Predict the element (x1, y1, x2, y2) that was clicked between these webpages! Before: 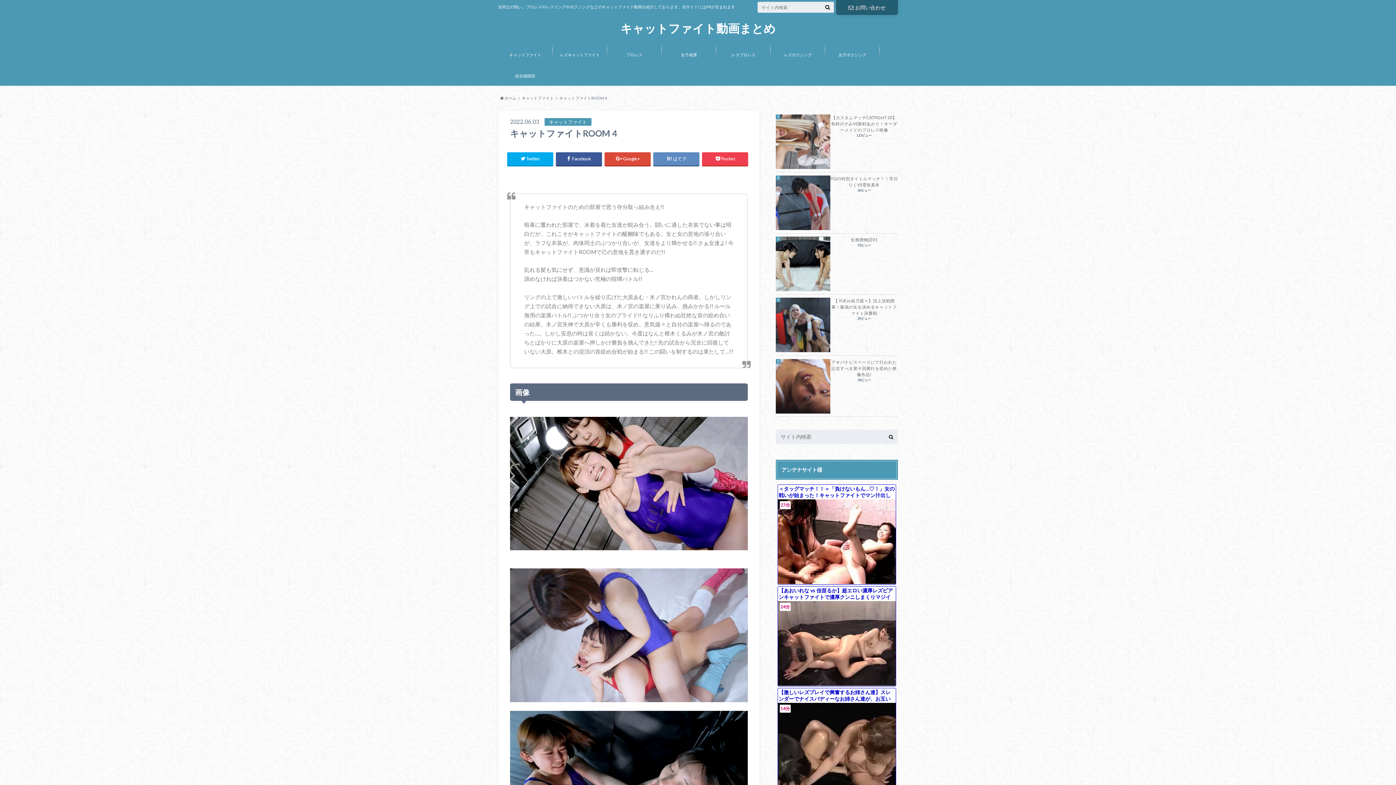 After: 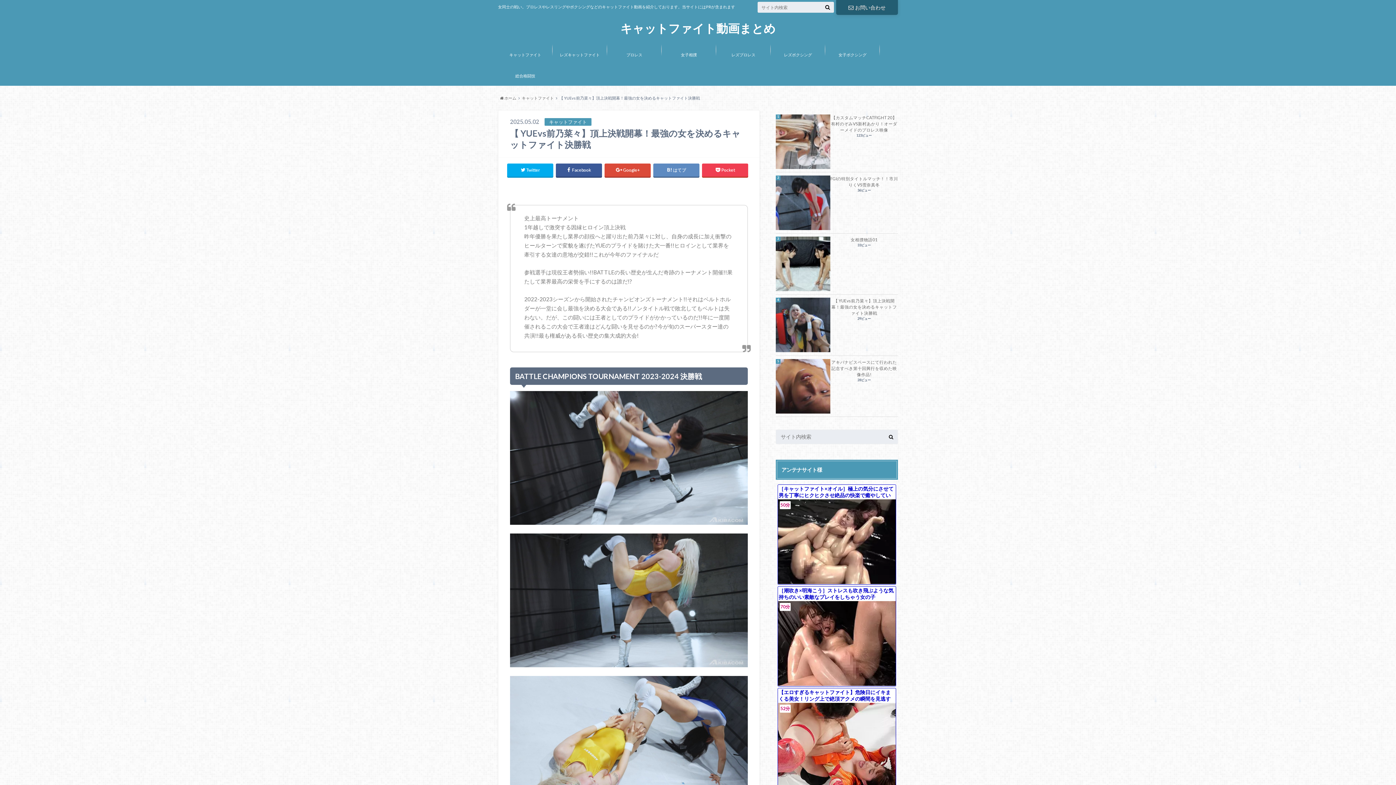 Action: label: 【 YUEvs前乃菜々】頂上決戦開幕！最強の女を決めるキャットファイト決勝戦 bbox: (776, 297, 898, 316)